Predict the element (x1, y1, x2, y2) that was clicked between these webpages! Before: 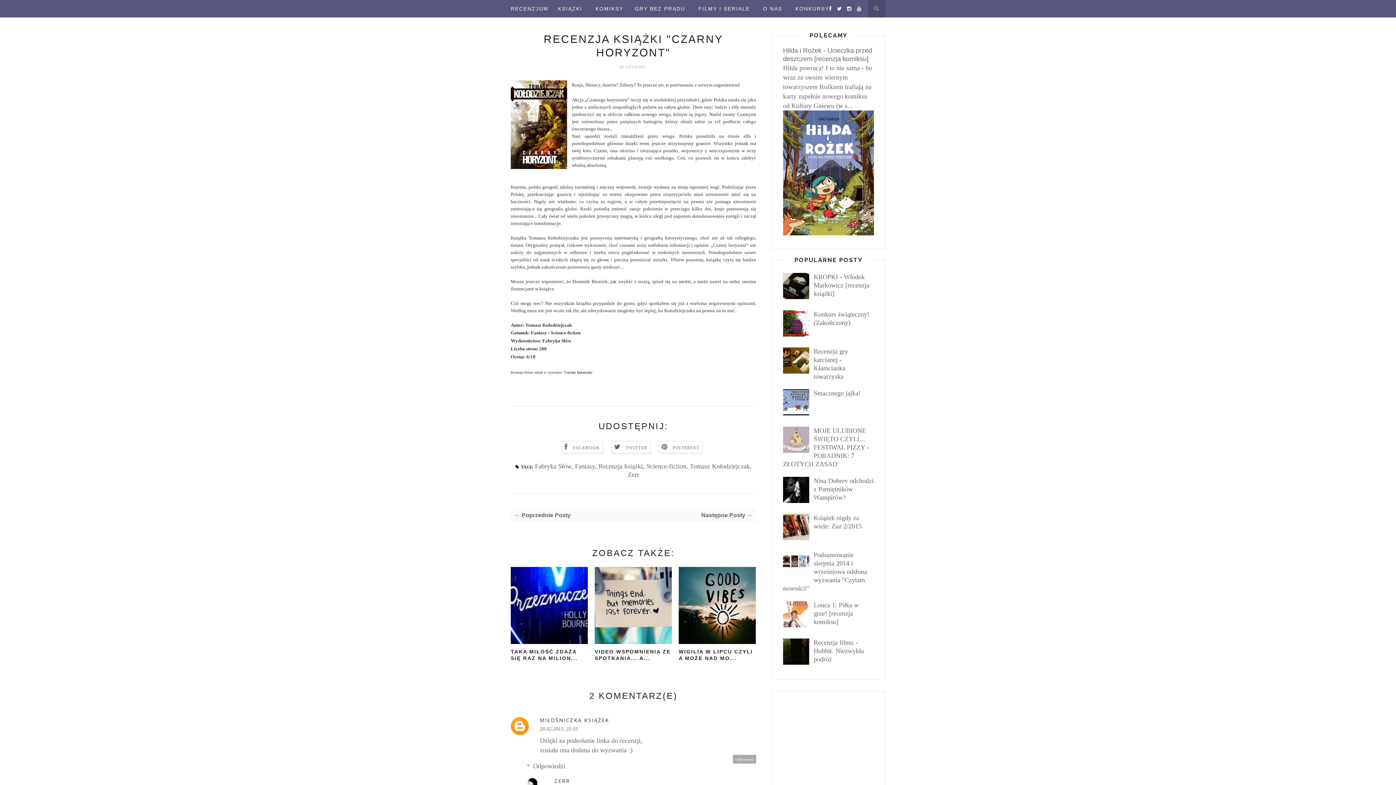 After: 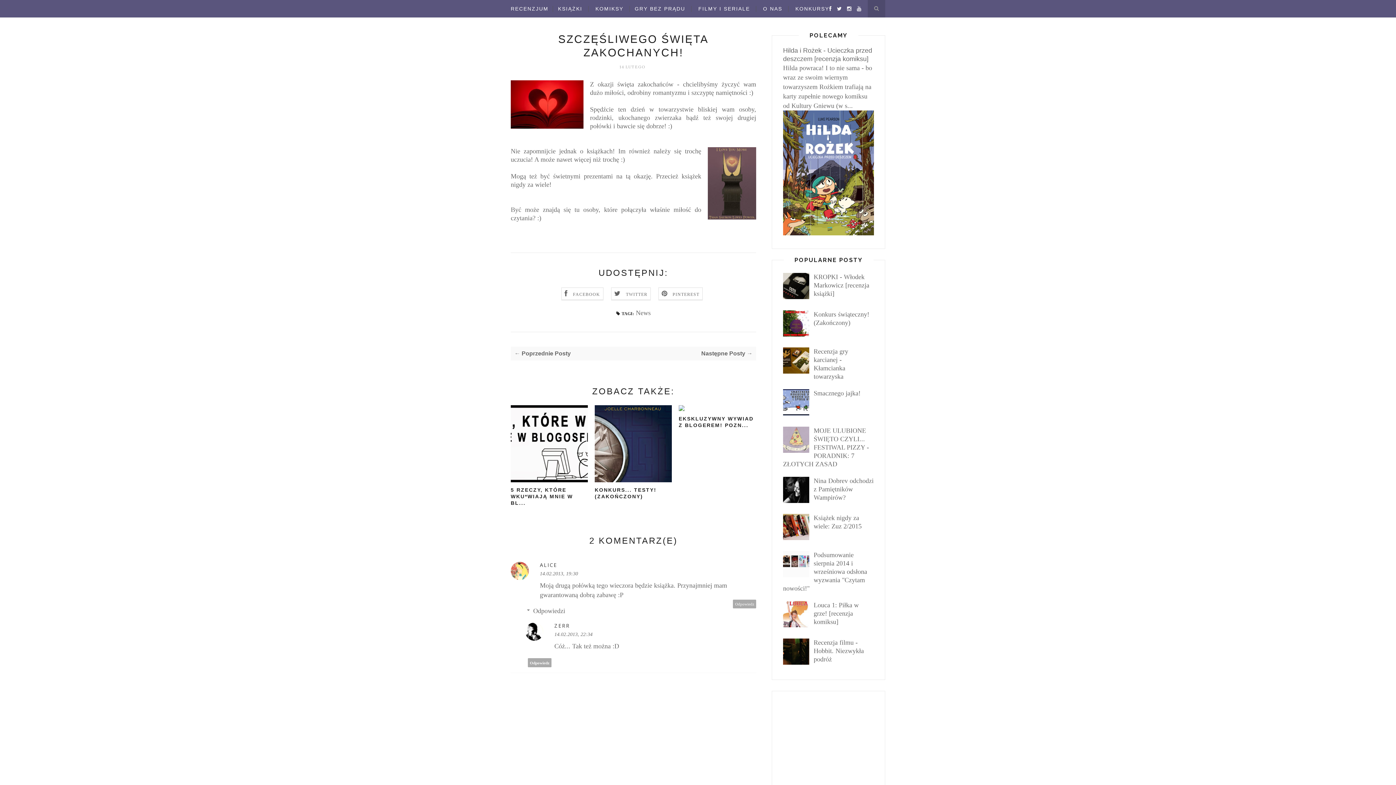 Action: label: Następne Posty → bbox: (633, 512, 752, 518)